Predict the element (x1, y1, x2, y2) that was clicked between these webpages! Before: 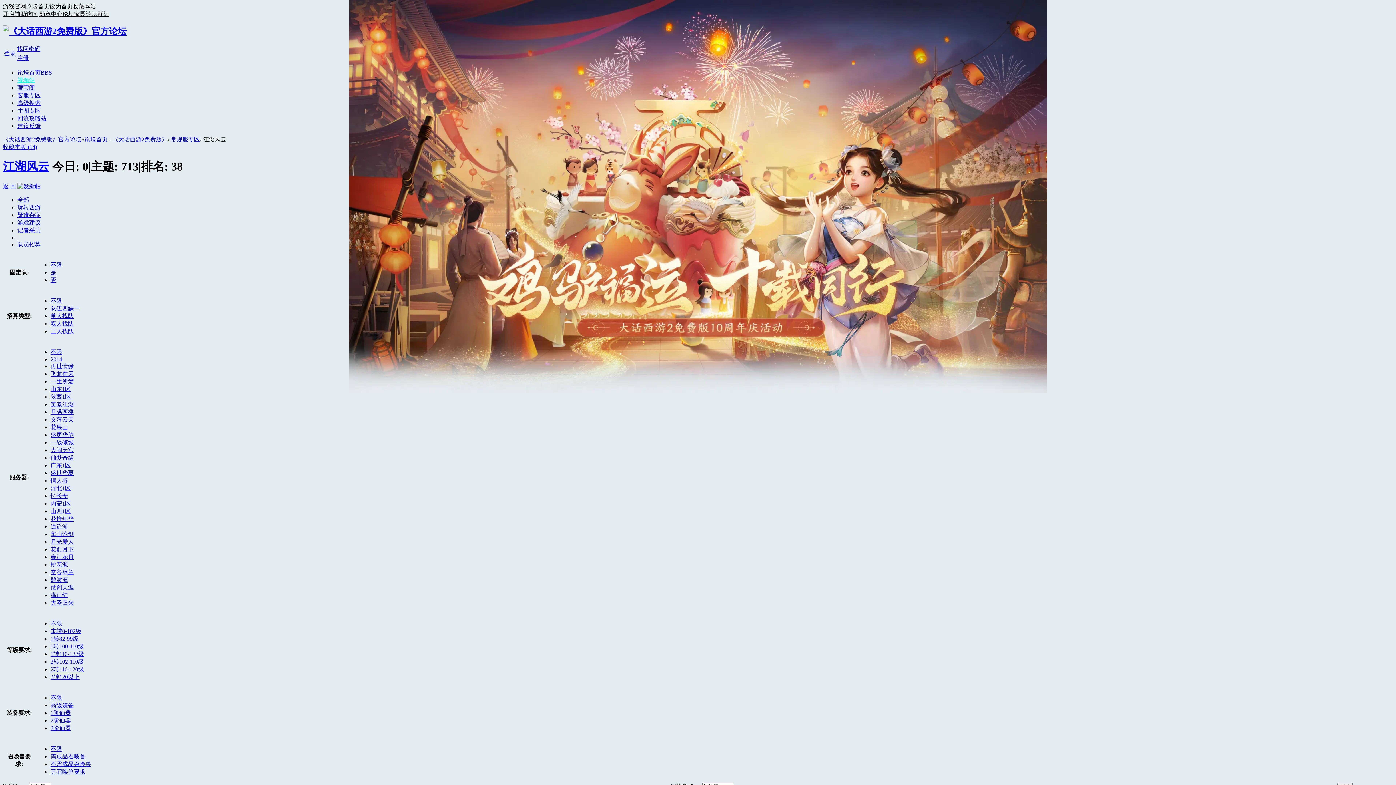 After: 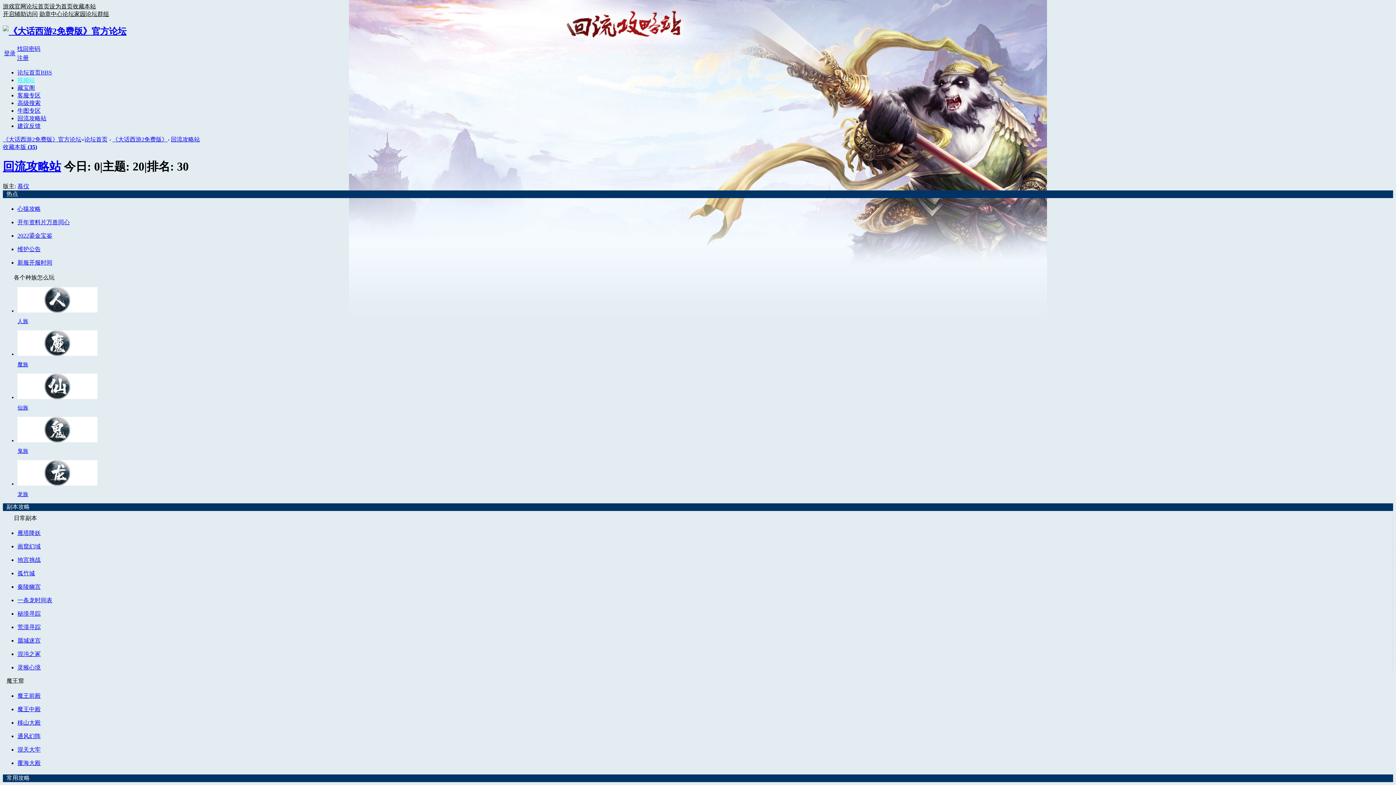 Action: label: 回流攻略站 bbox: (17, 115, 46, 121)